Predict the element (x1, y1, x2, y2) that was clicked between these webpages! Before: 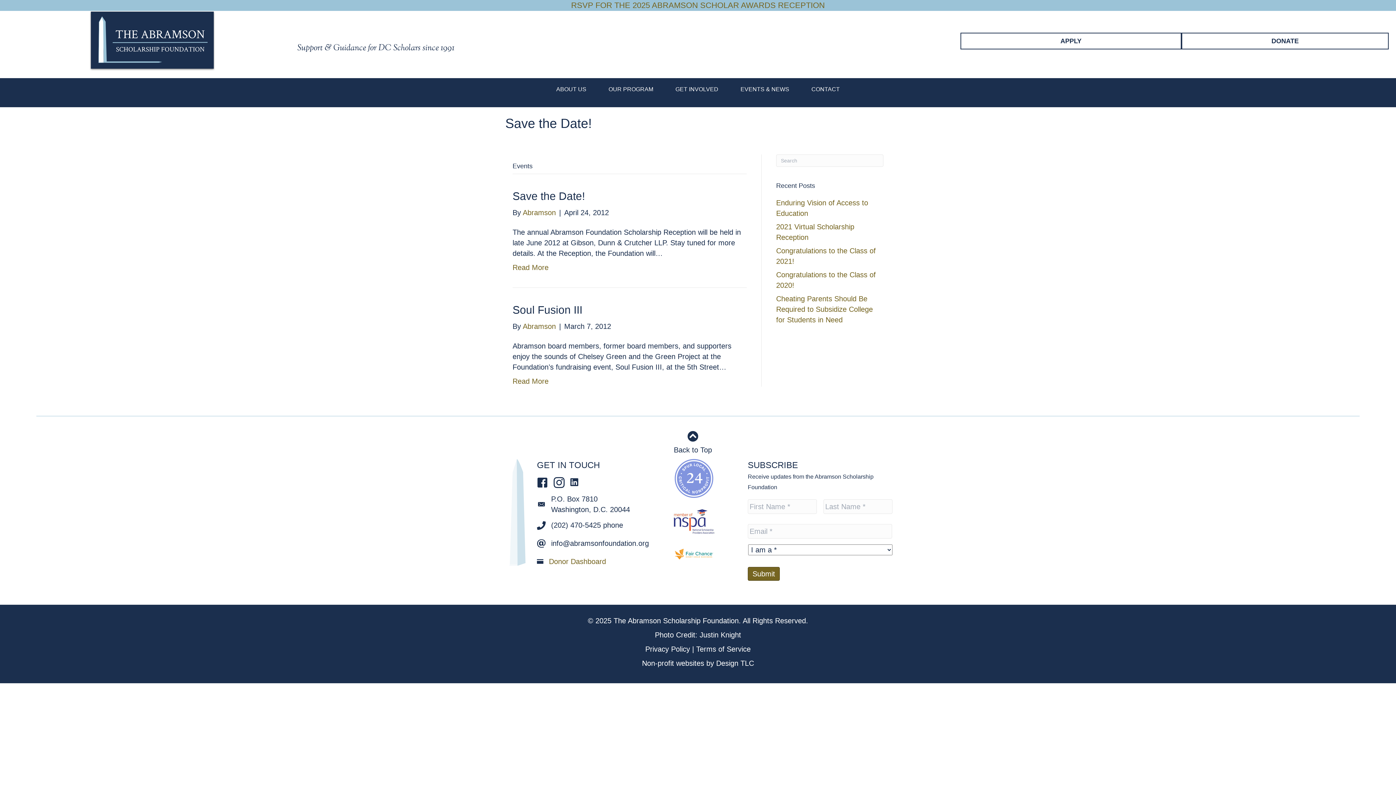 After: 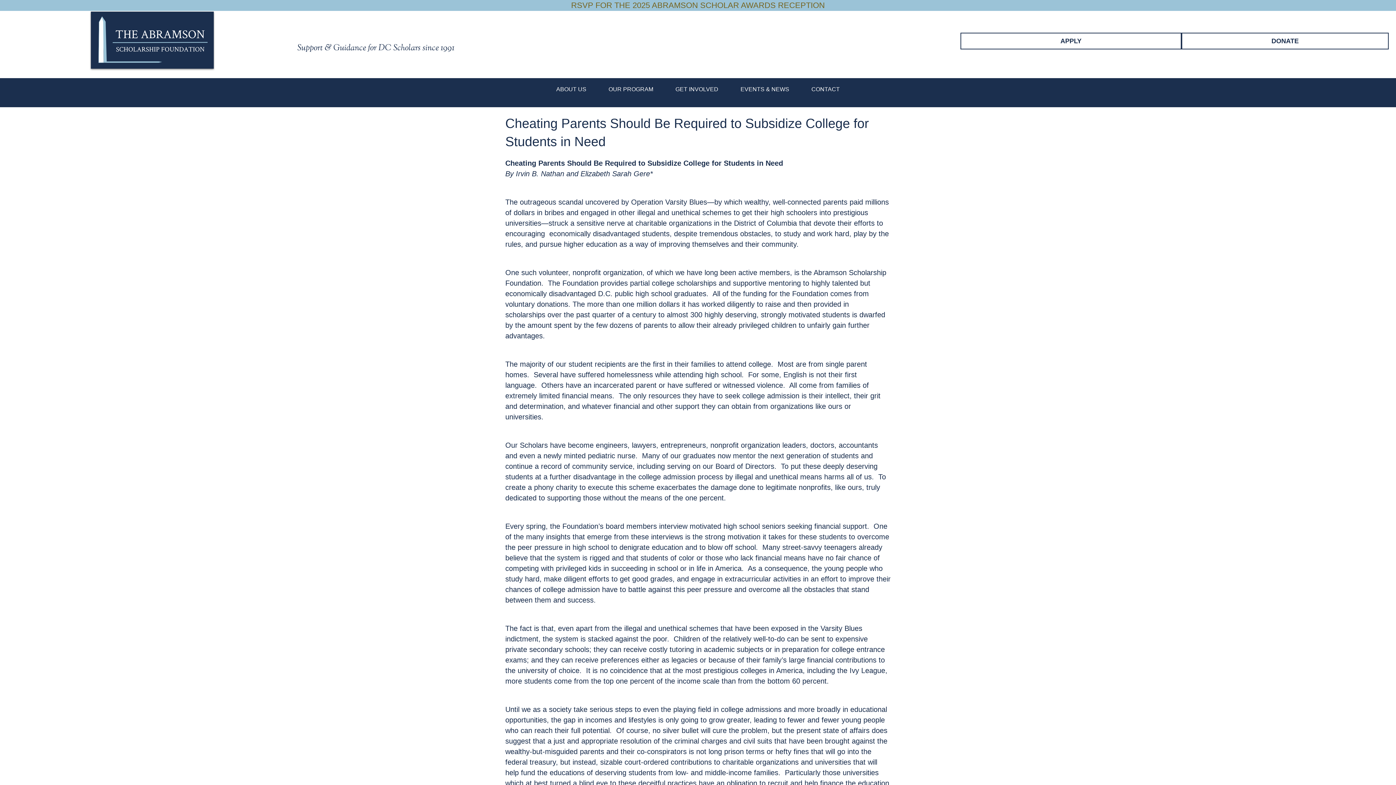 Action: bbox: (776, 294, 873, 324) label: Cheating Parents Should Be Required to Subsidize College for Students in Need